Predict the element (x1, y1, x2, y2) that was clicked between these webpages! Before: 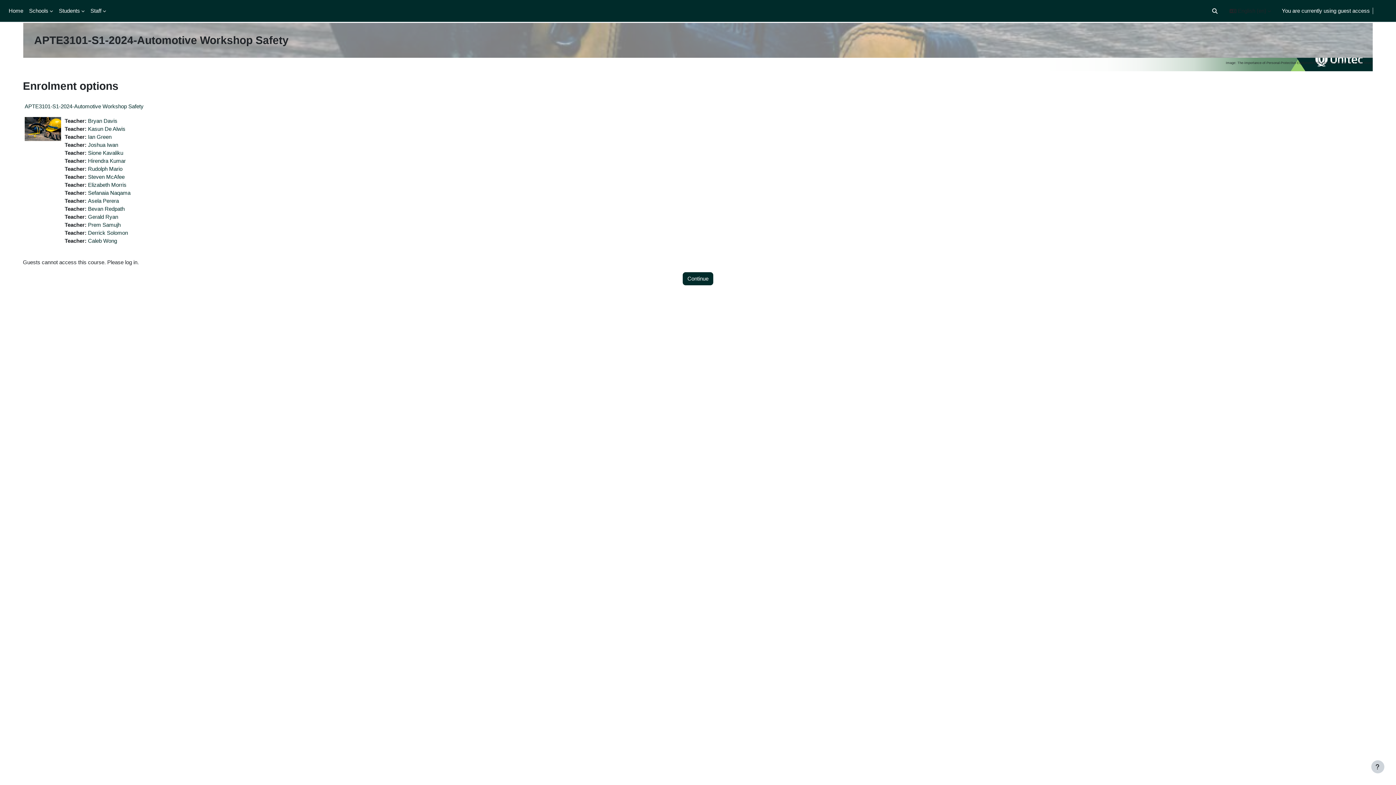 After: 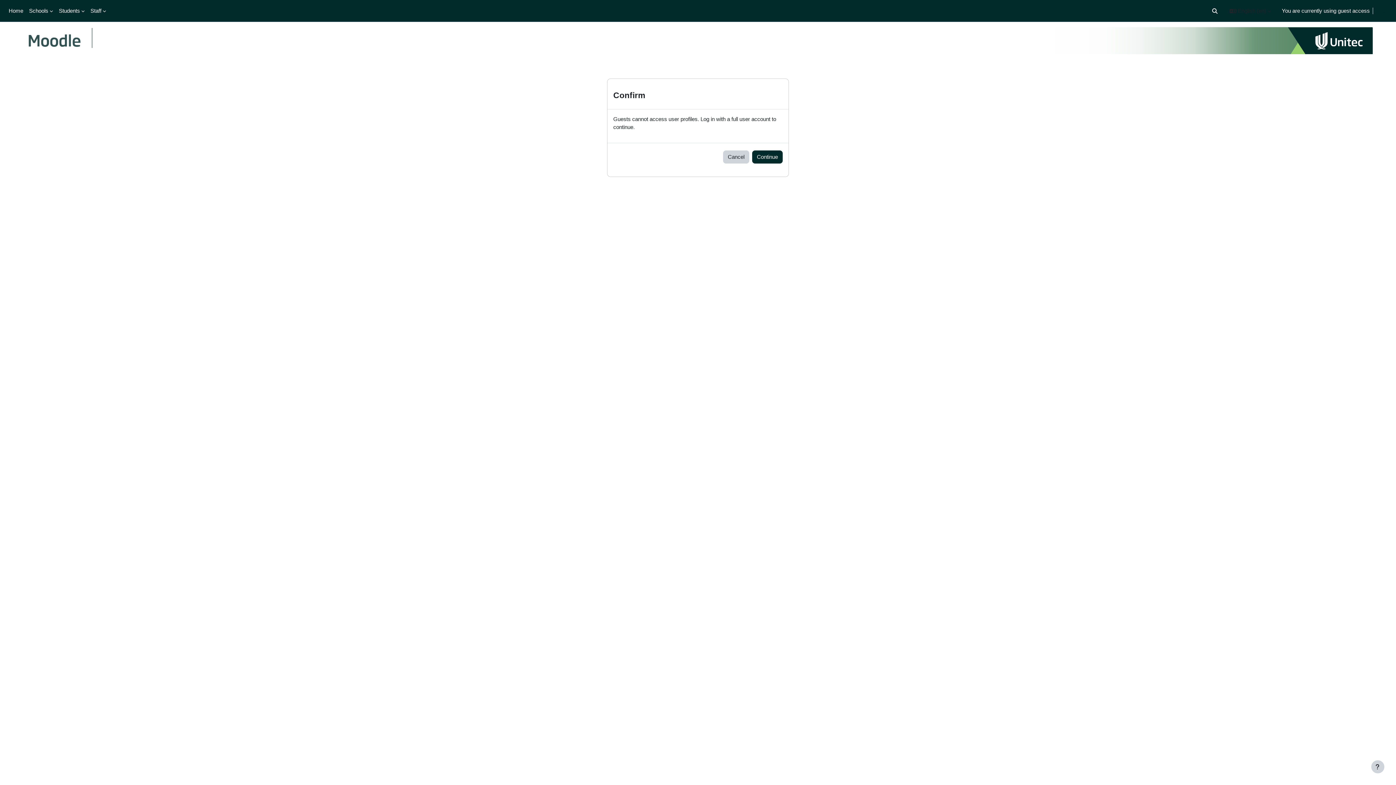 Action: label: Bryan Davis bbox: (88, 117, 117, 124)